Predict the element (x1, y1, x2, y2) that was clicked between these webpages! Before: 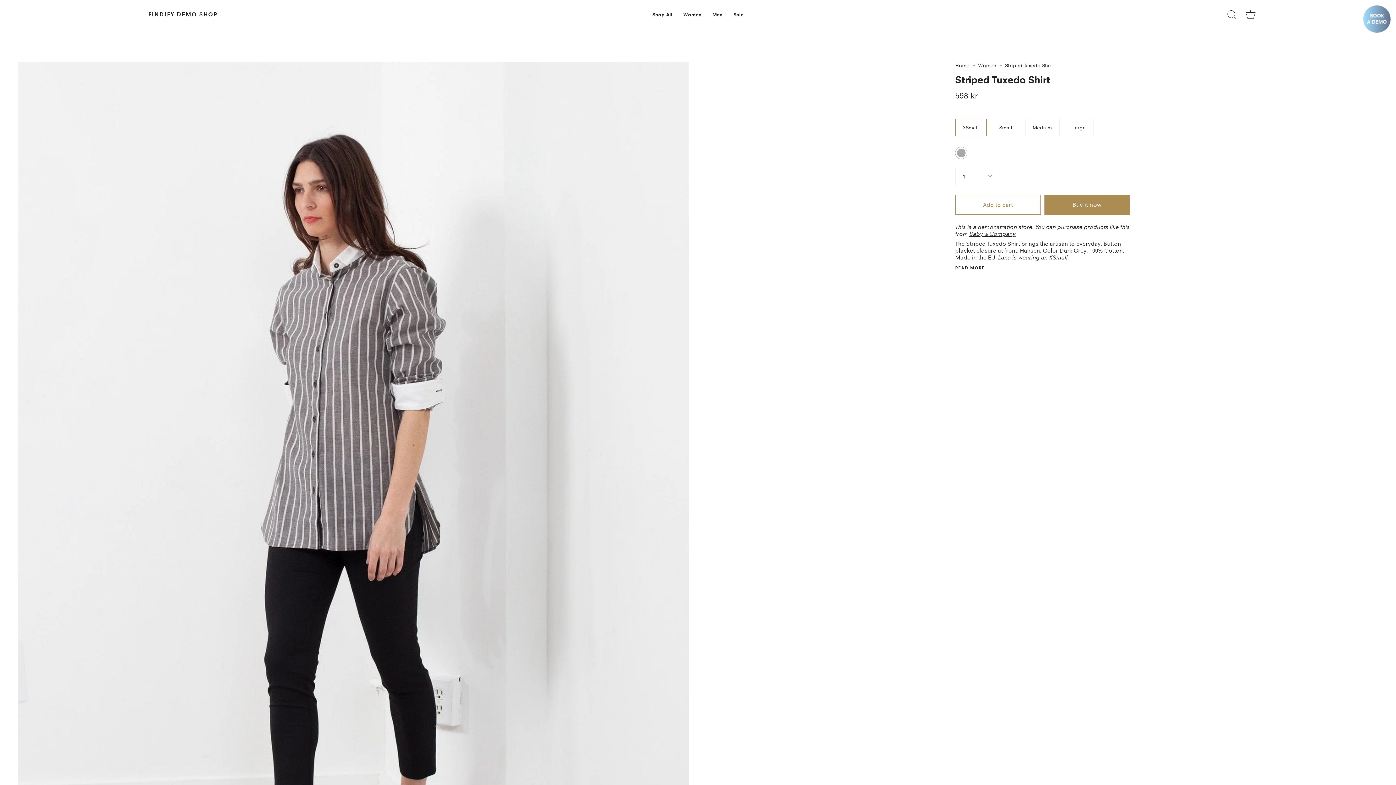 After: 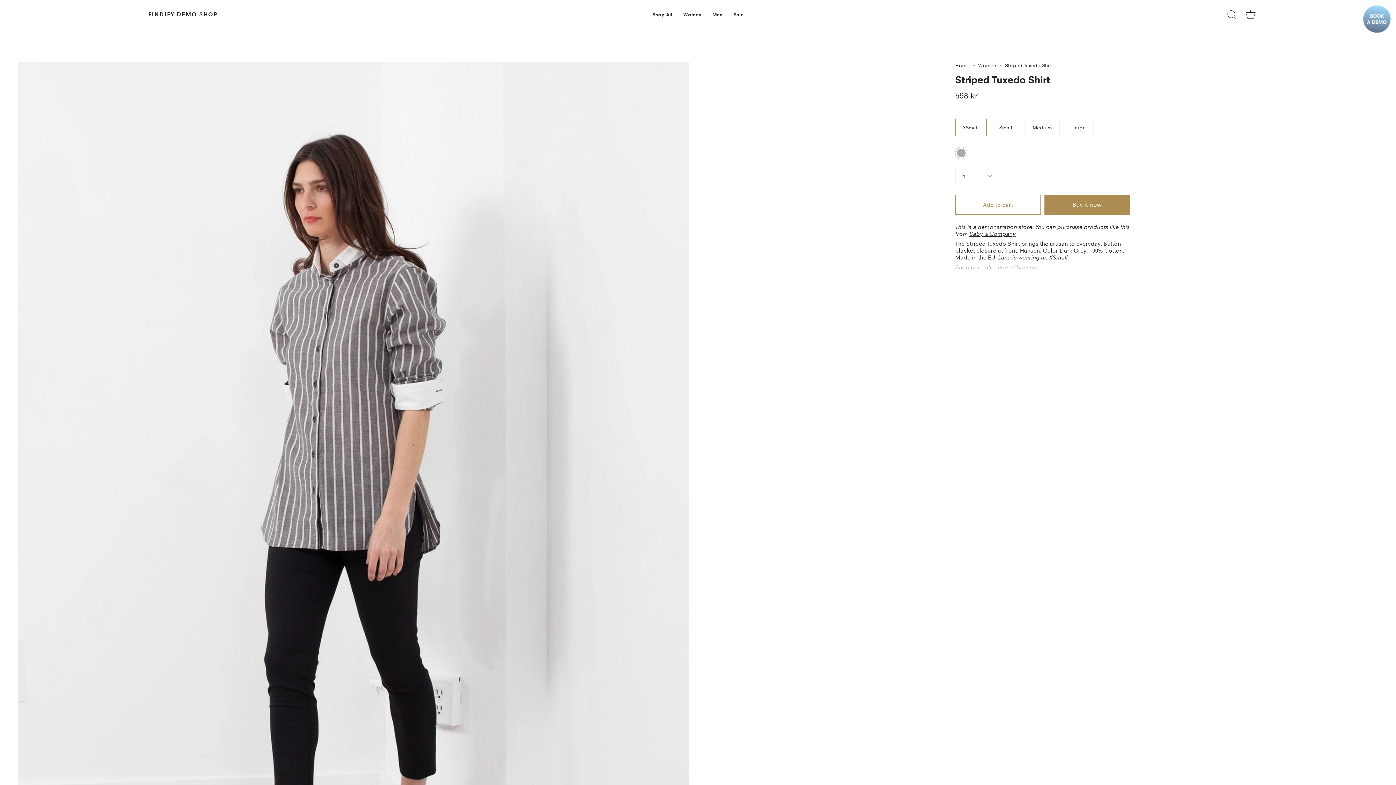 Action: bbox: (955, 265, 985, 270) label: READ MORE